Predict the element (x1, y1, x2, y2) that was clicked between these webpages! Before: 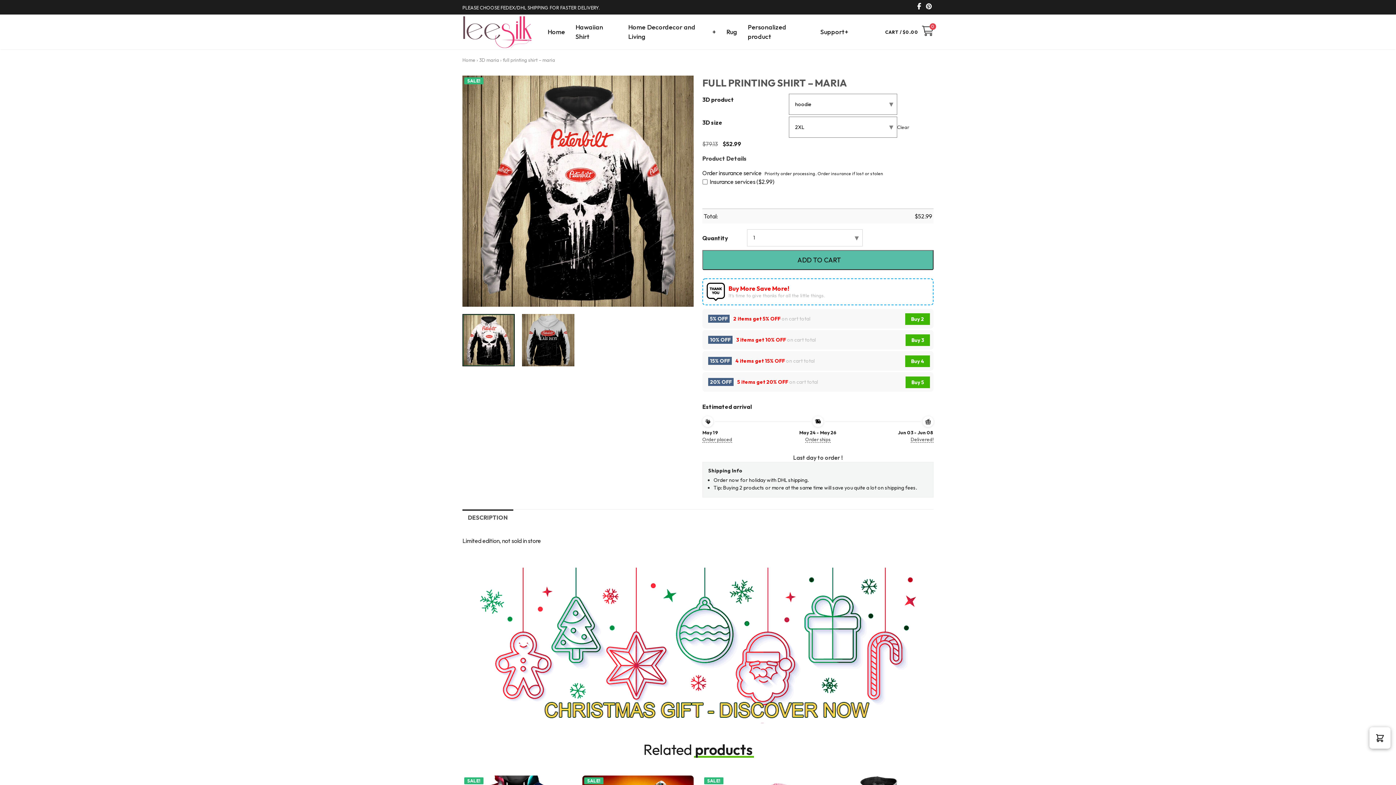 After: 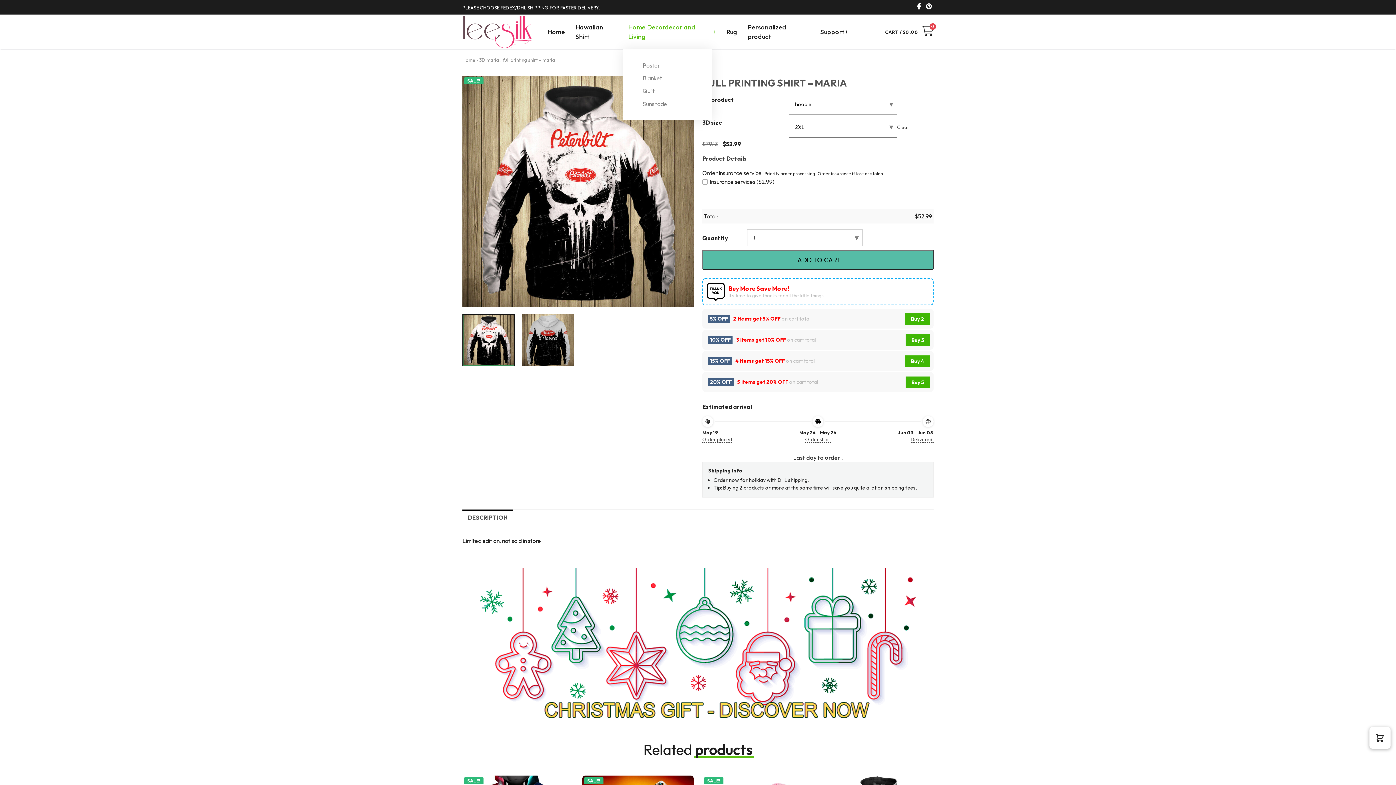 Action: bbox: (623, 14, 721, 49) label: Home Decordecor and Living